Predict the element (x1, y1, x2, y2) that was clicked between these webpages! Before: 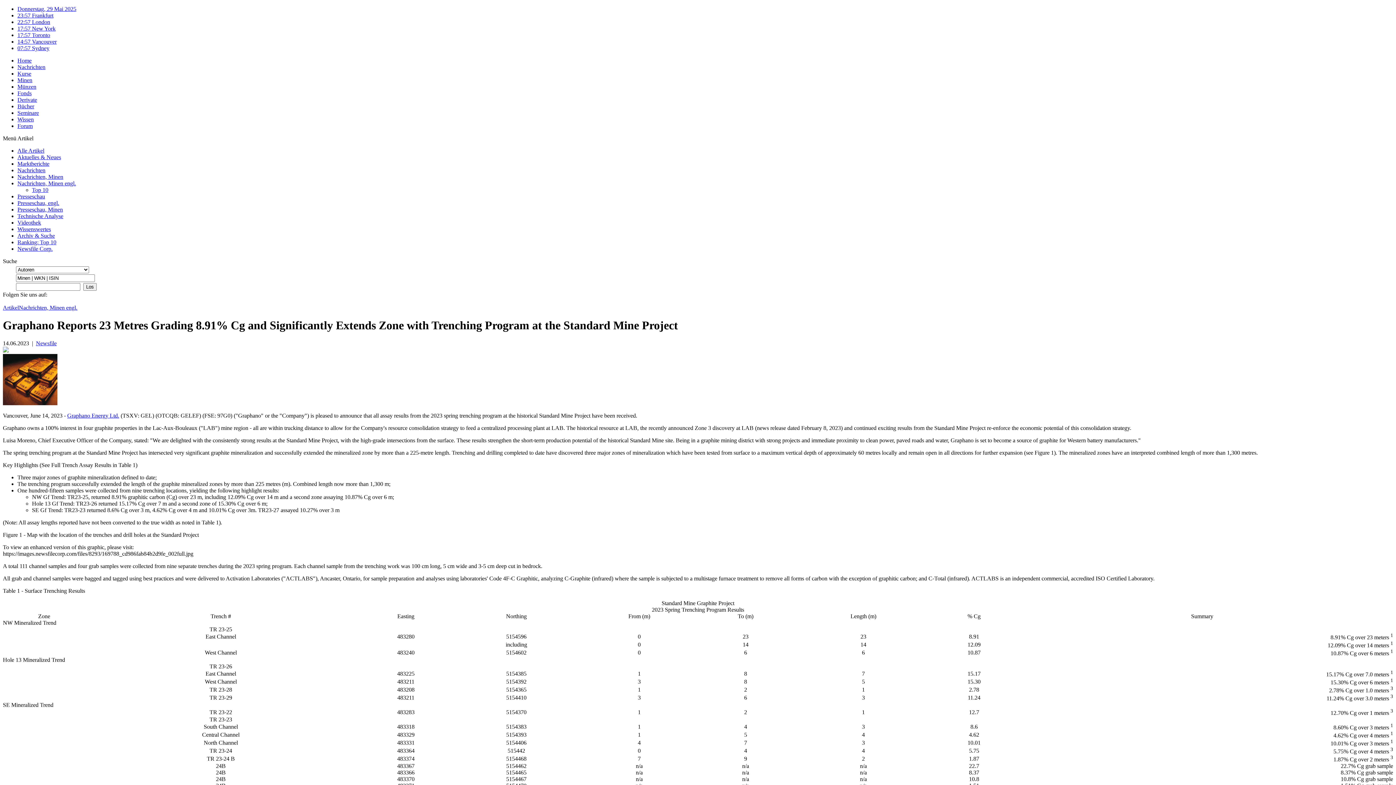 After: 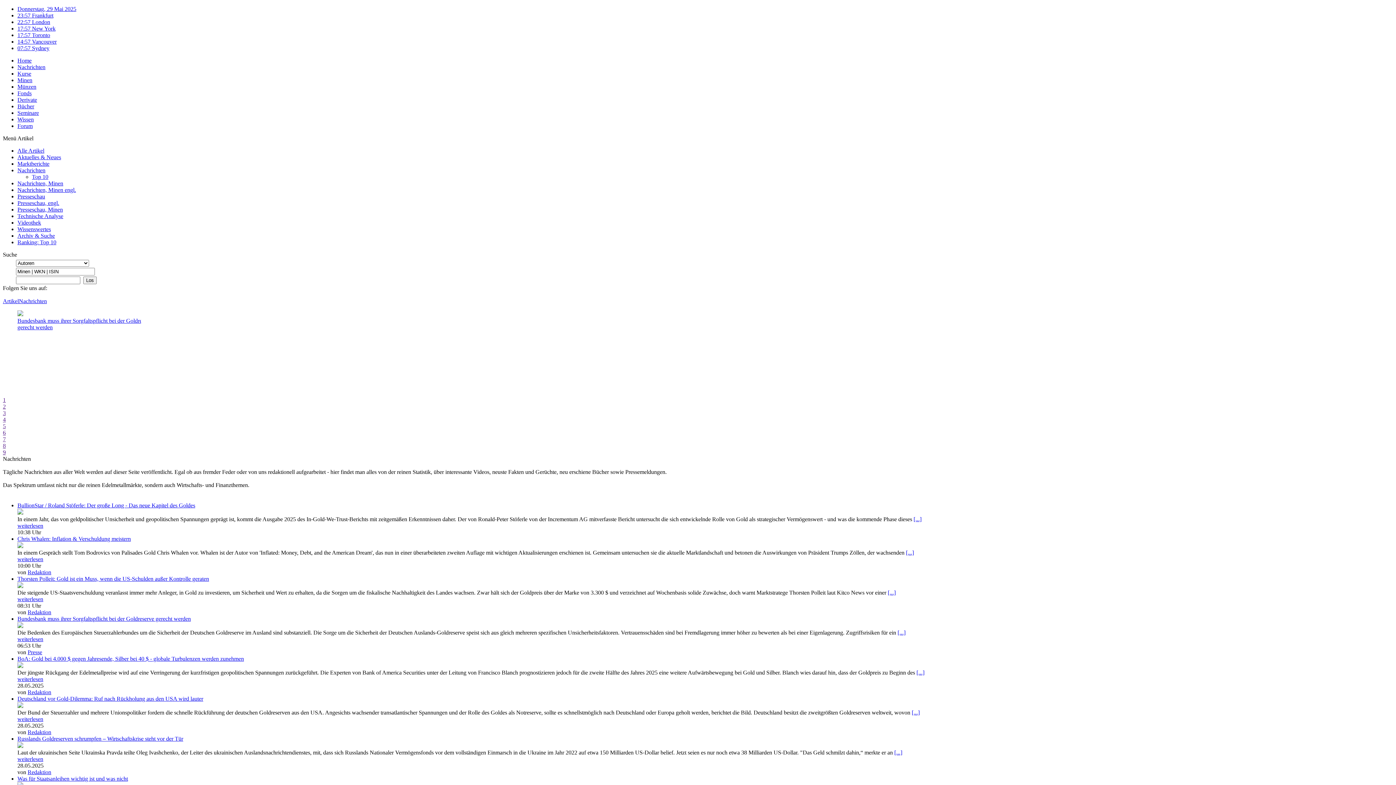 Action: label: Nachrichten bbox: (17, 167, 45, 173)